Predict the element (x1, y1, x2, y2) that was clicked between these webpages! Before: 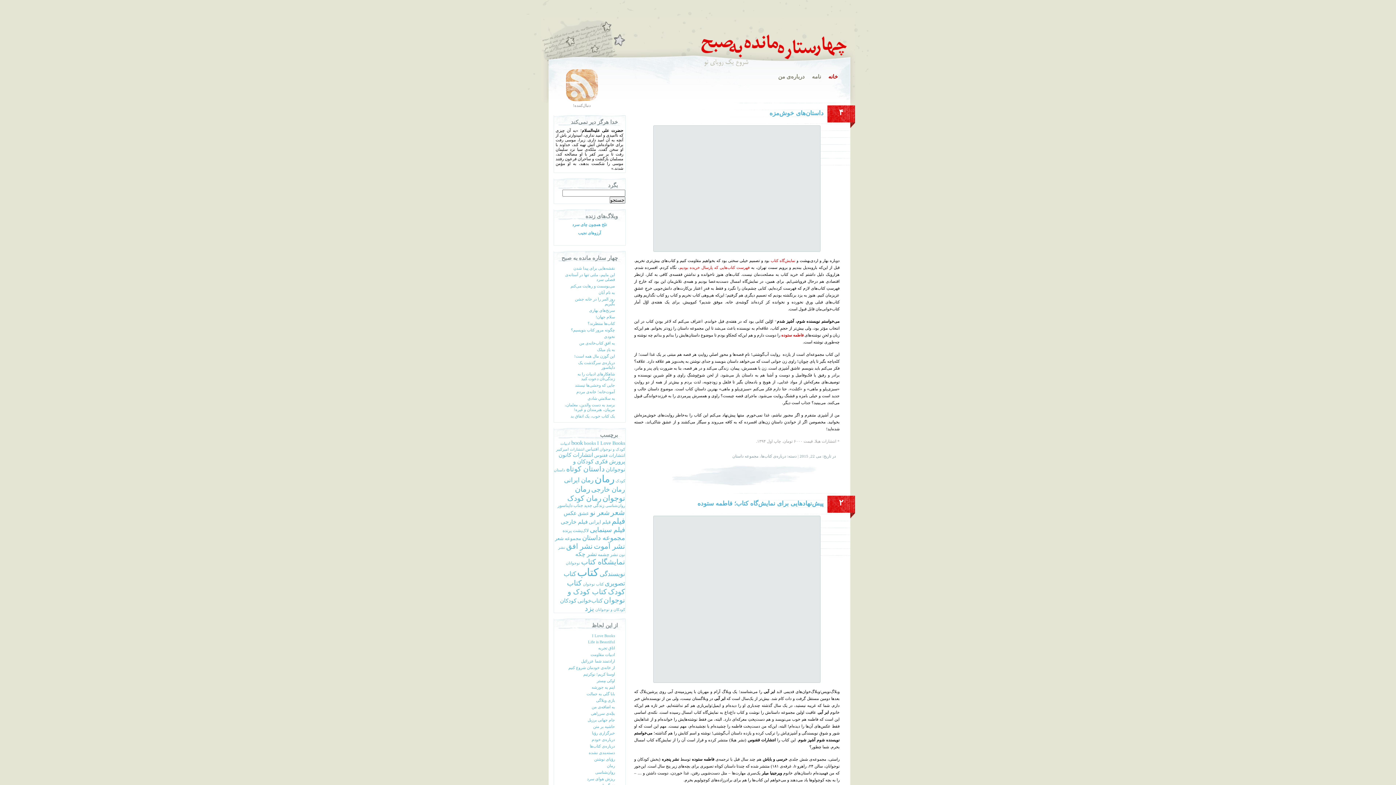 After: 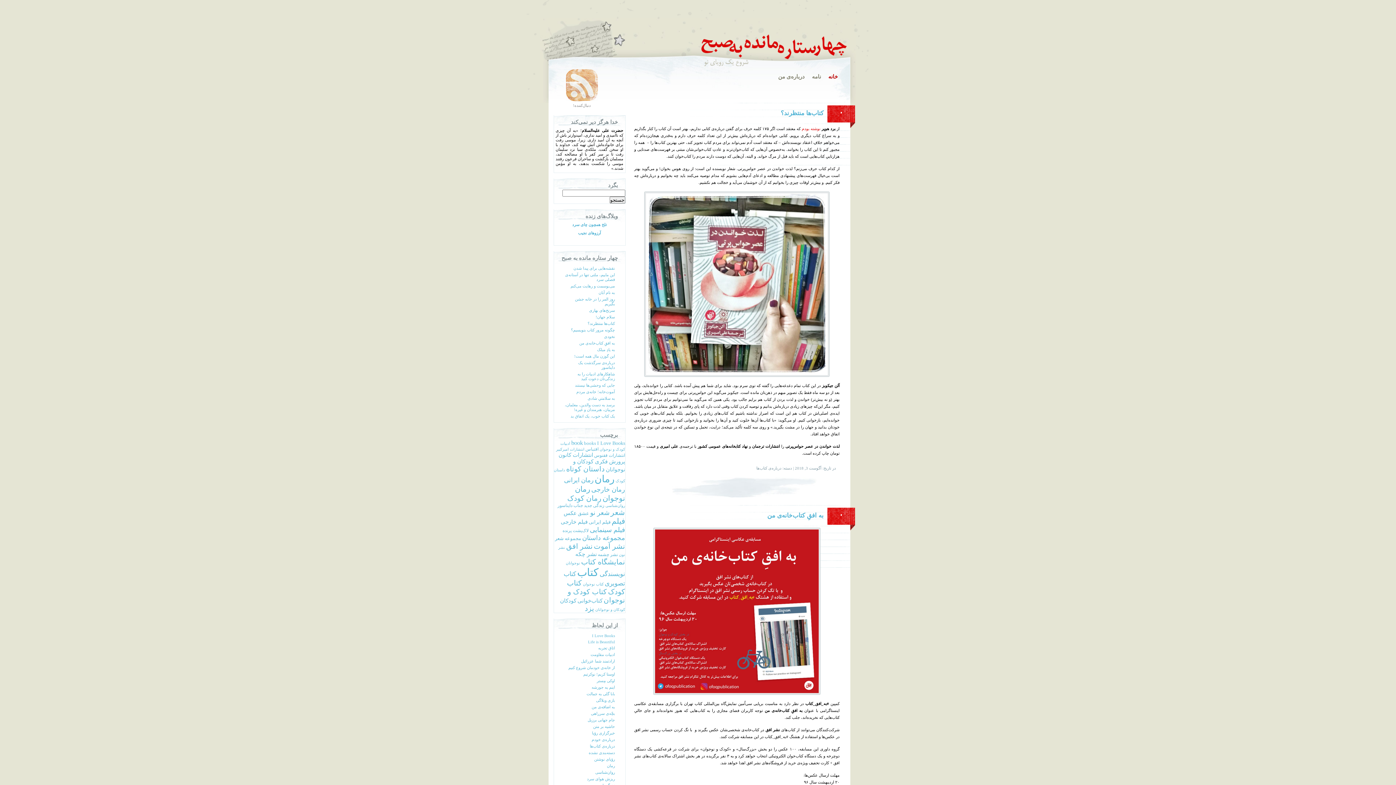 Action: label: کتاب (49 مورد) bbox: (577, 566, 598, 578)